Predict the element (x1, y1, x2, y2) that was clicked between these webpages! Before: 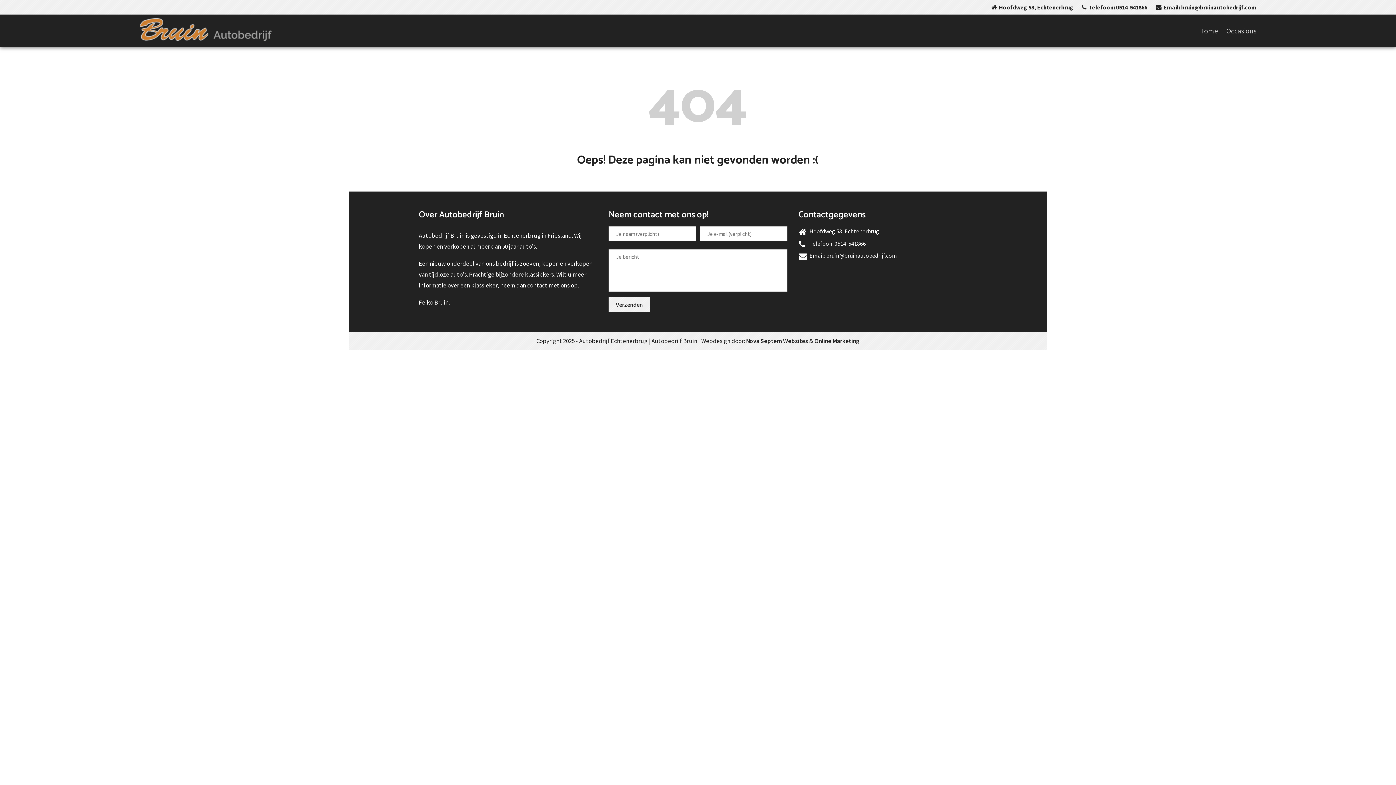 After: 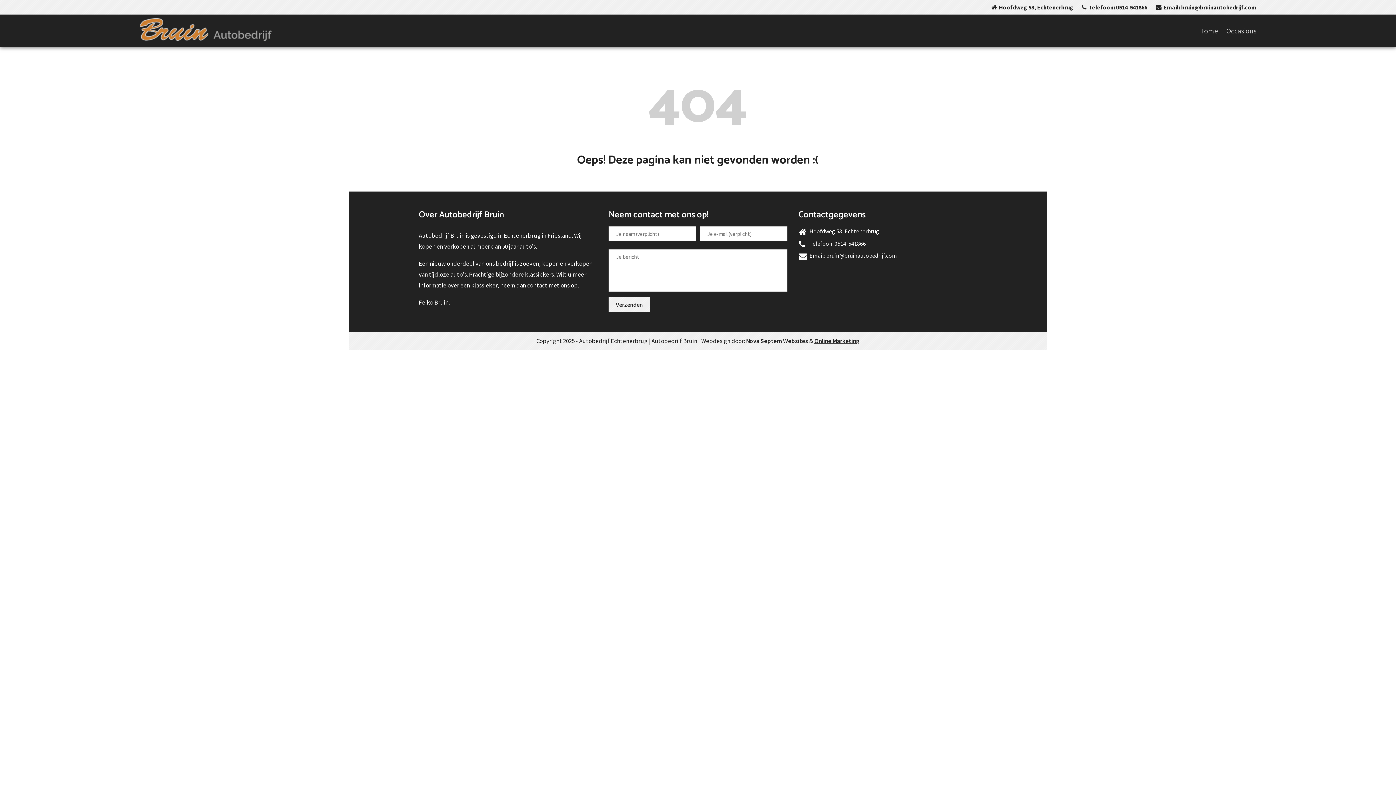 Action: label: Online Marketing bbox: (814, 335, 860, 346)